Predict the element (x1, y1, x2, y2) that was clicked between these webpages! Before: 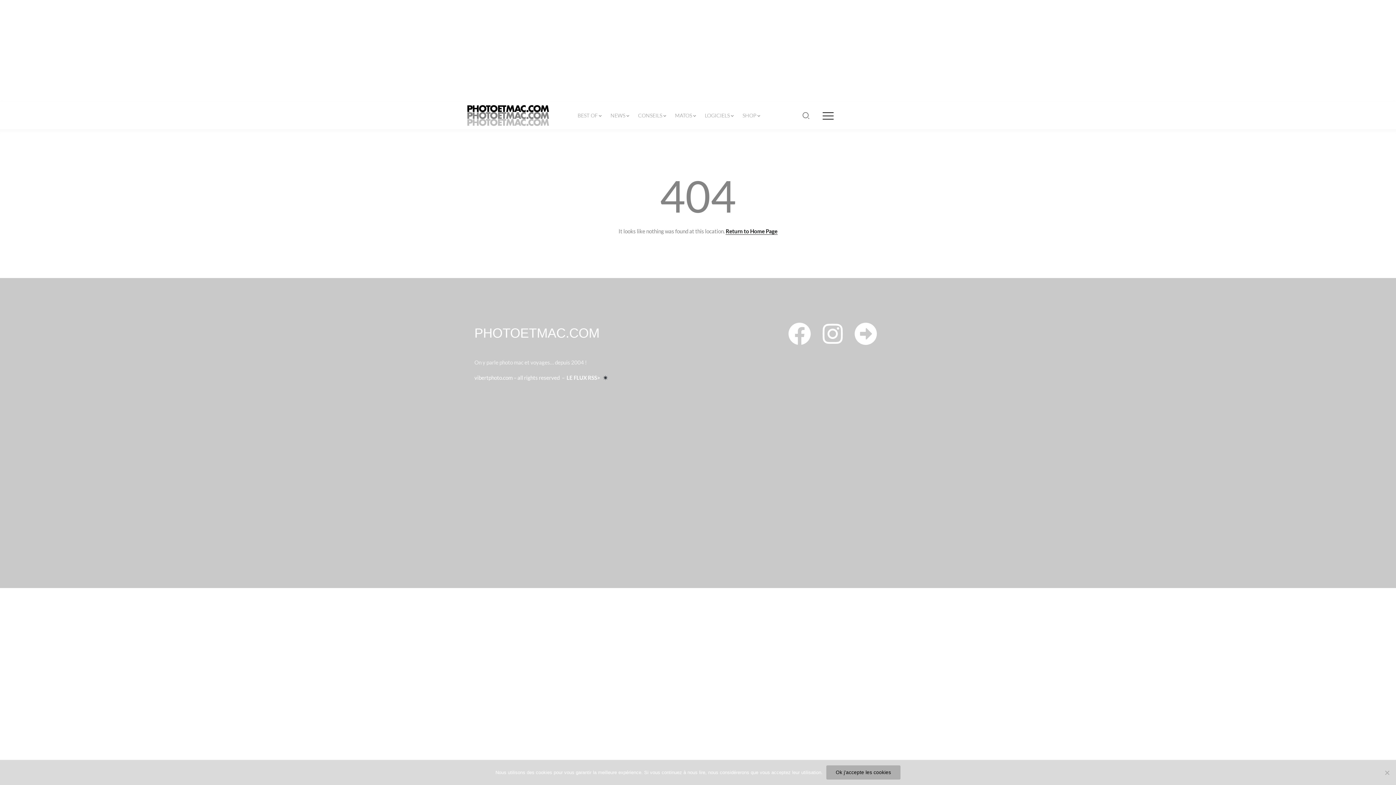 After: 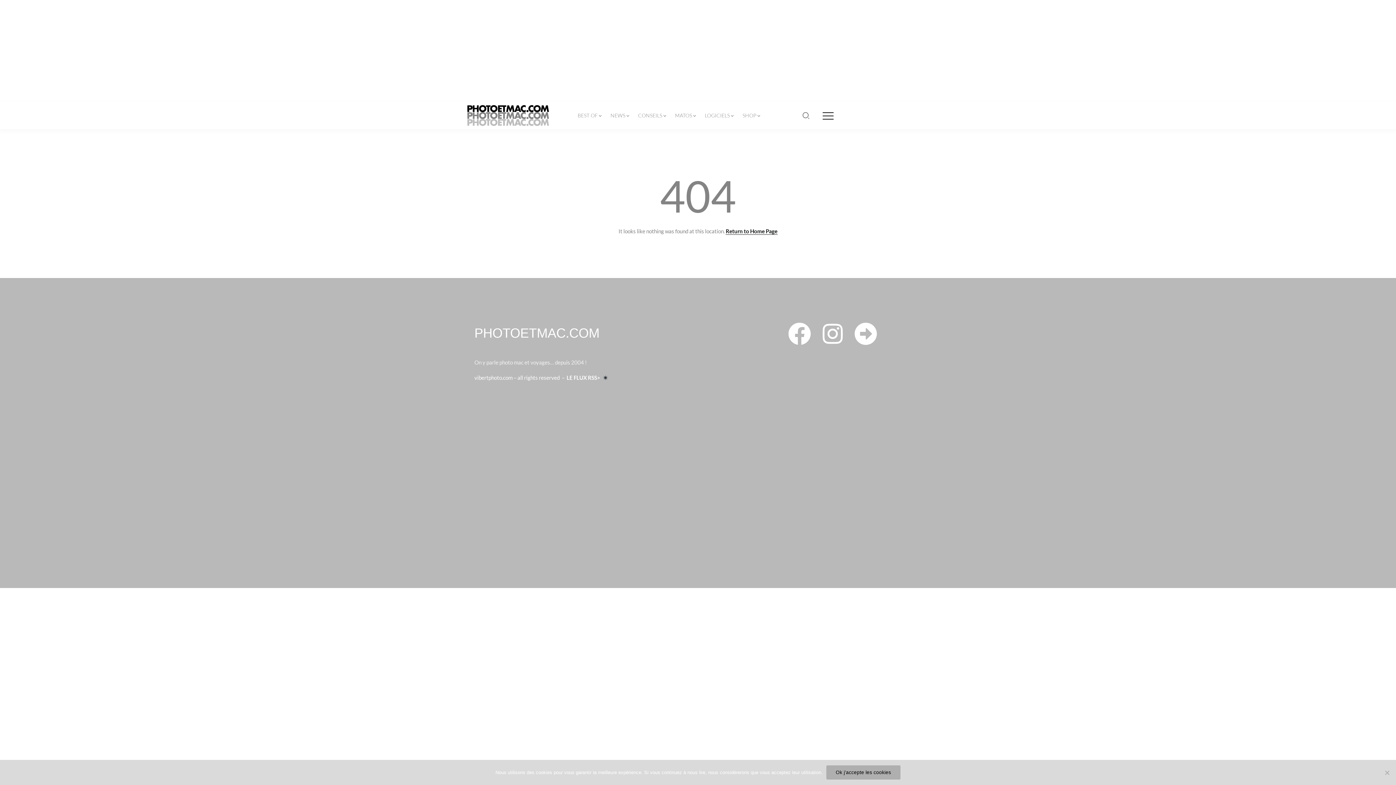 Action: bbox: (566, 374, 608, 381) label: LE FLUX RSS>  